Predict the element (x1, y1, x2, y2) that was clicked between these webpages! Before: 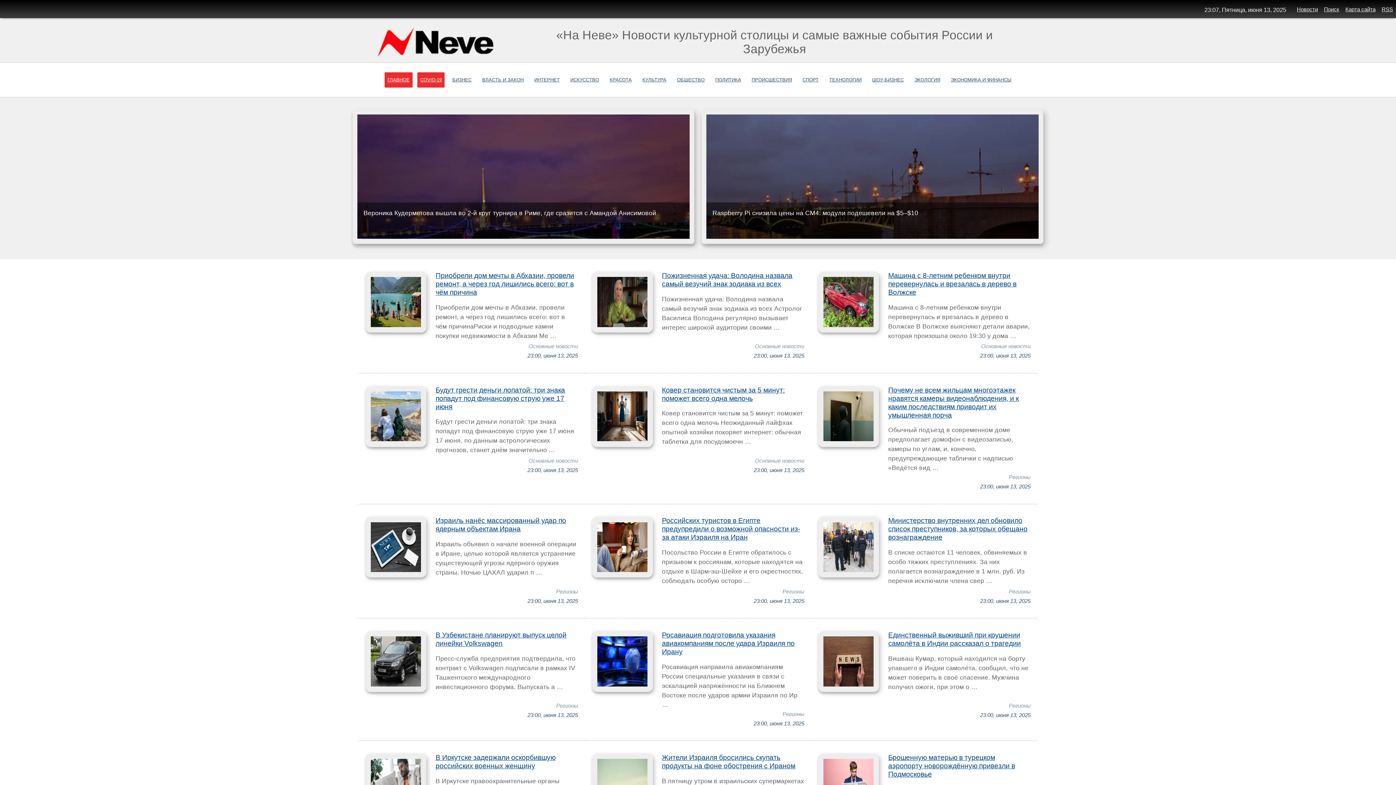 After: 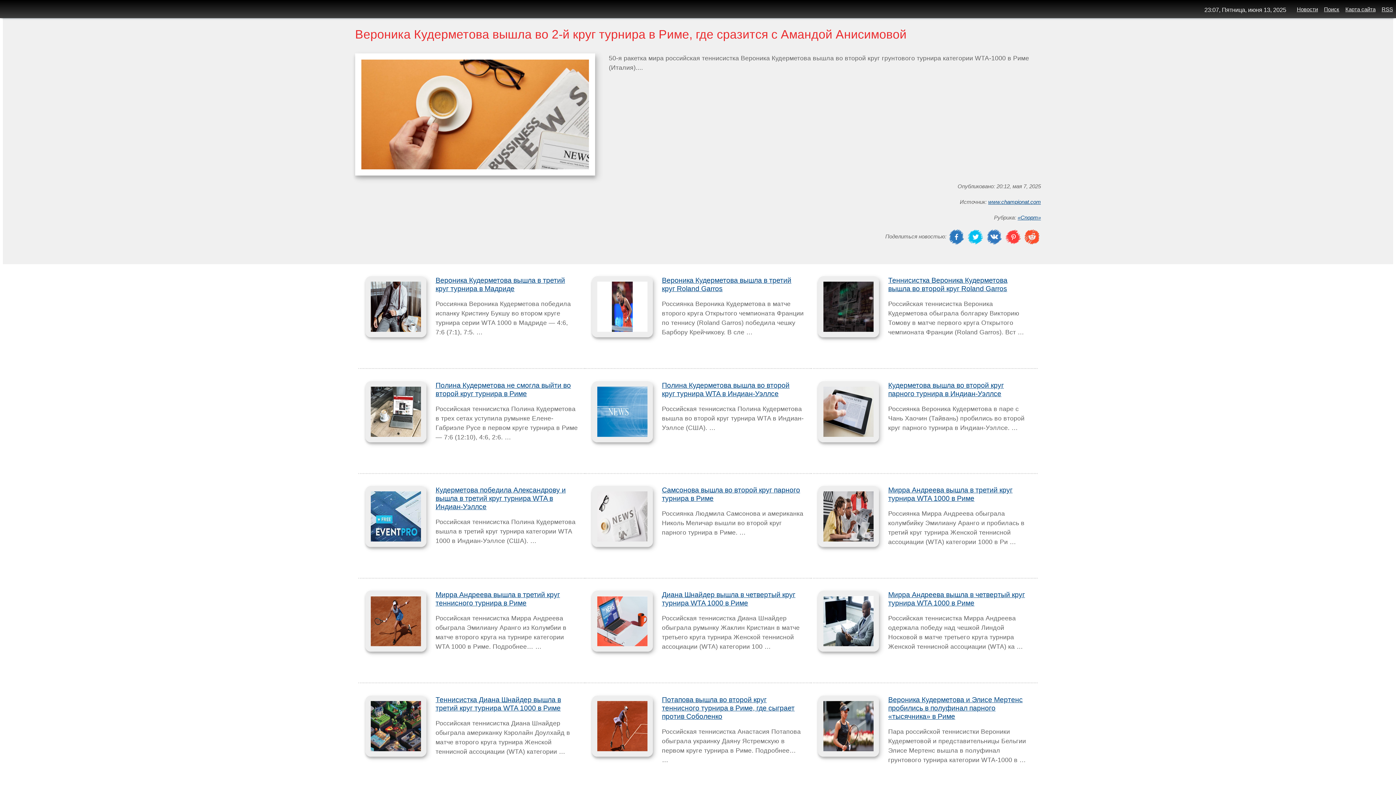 Action: bbox: (363, 209, 656, 216) label: Вероника Кудерметова вышла во 2-й круг турнира в Риме, где сразится с Амандой Анисимовой